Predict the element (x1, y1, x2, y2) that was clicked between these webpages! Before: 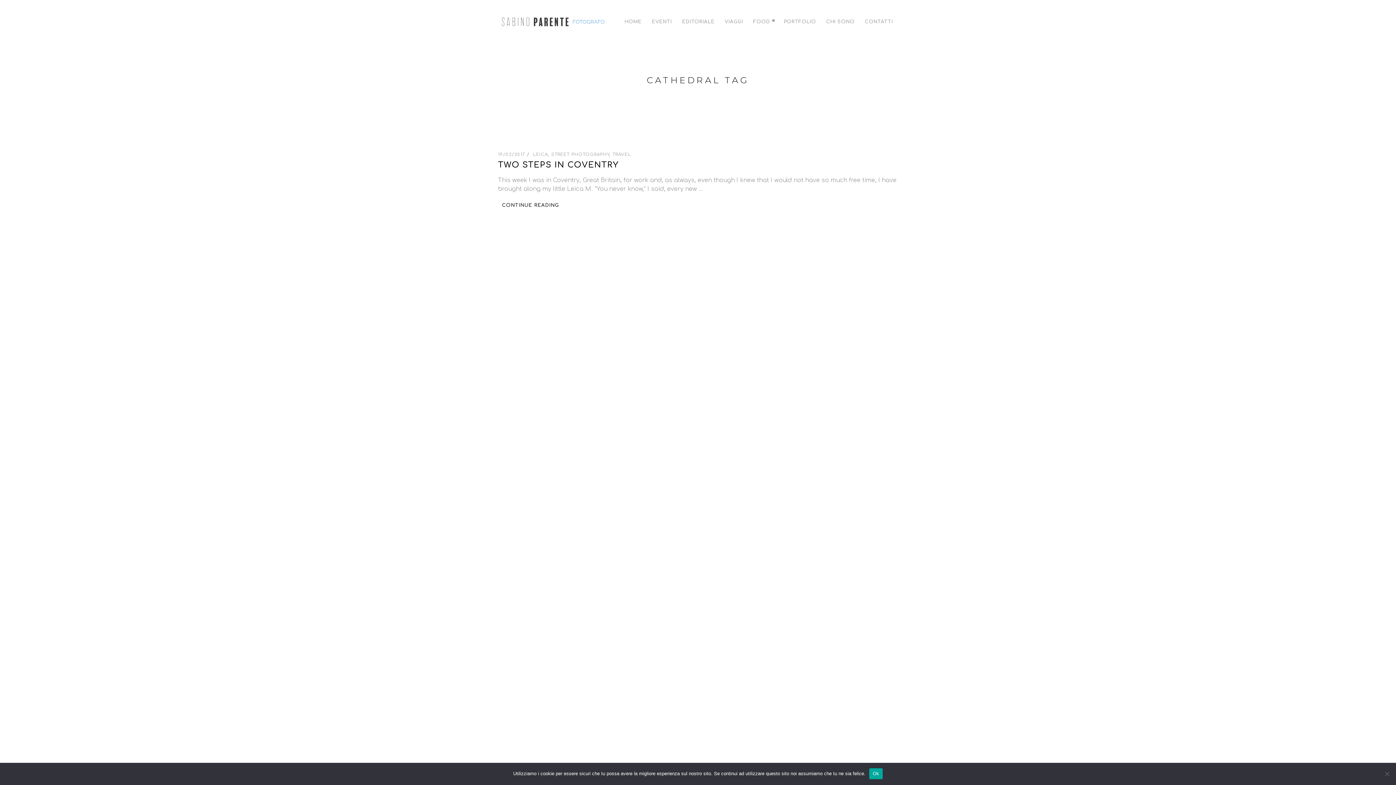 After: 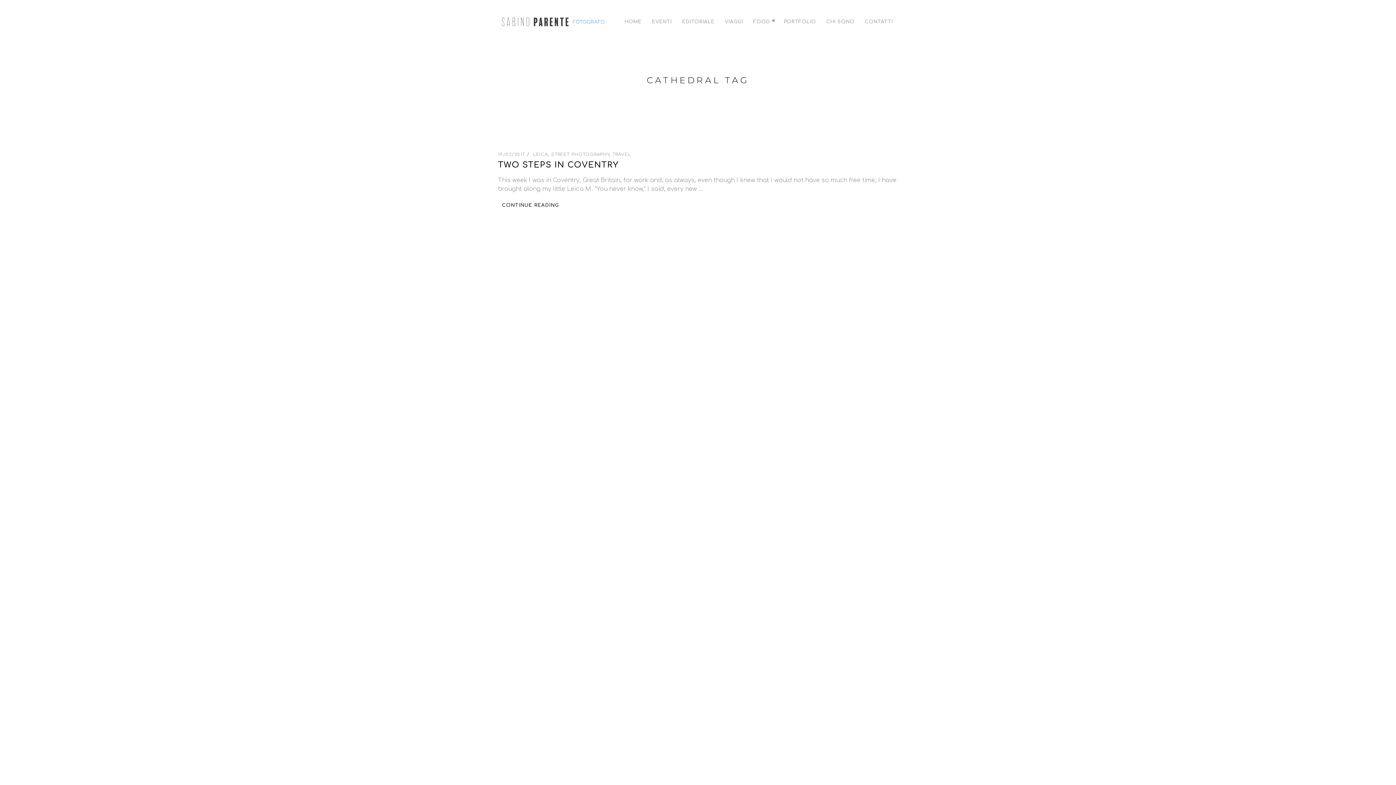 Action: bbox: (869, 768, 883, 779) label: Ok